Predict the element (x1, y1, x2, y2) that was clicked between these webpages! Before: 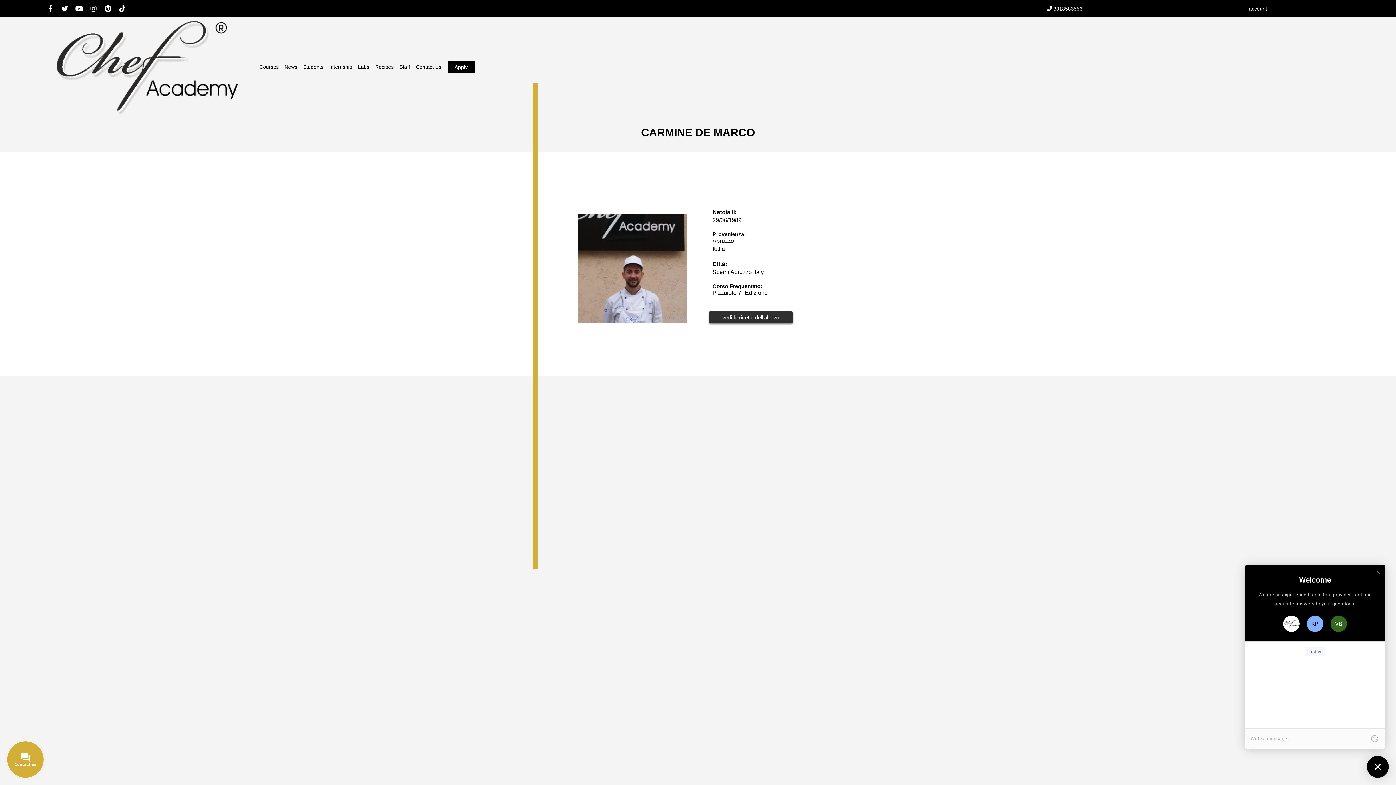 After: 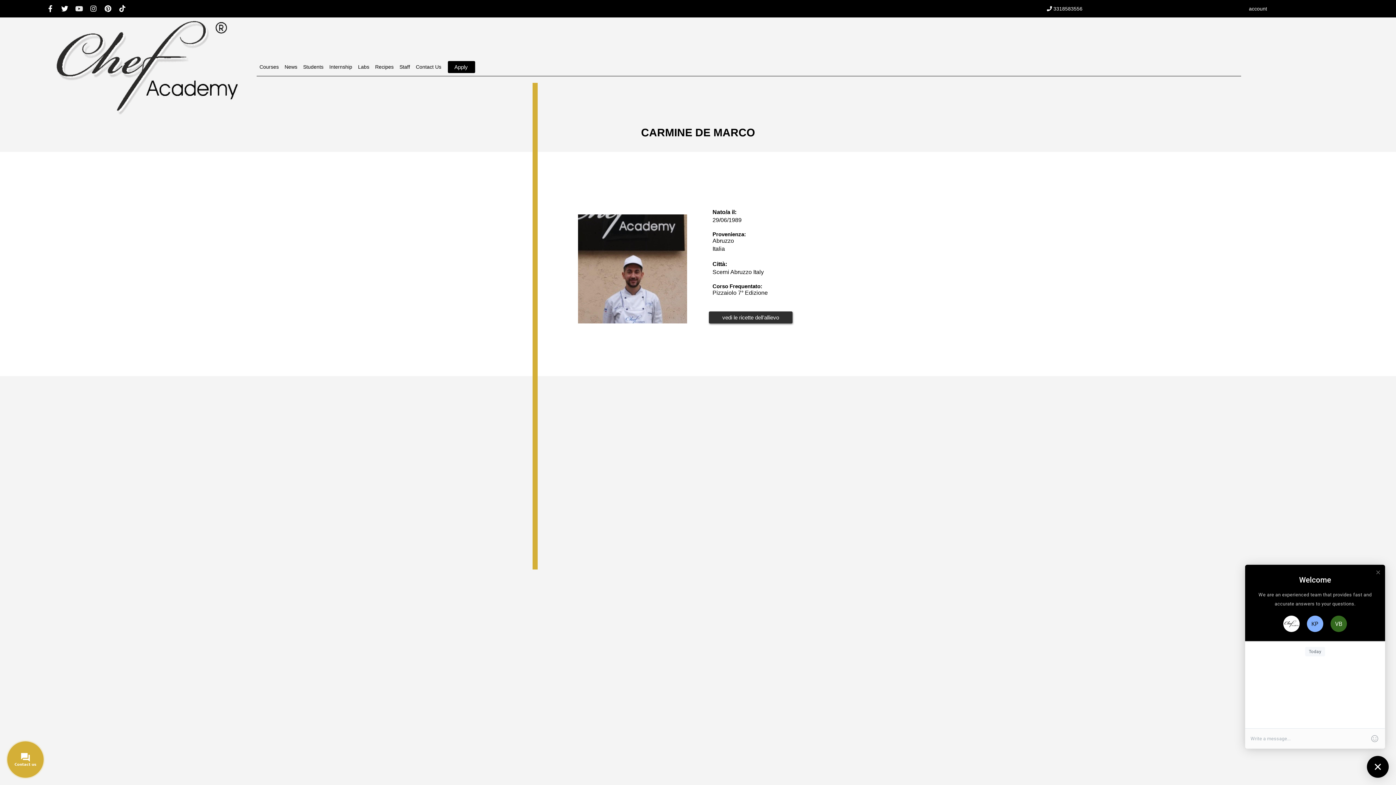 Action: bbox: (74, 3, 83, 13) label: Youtube